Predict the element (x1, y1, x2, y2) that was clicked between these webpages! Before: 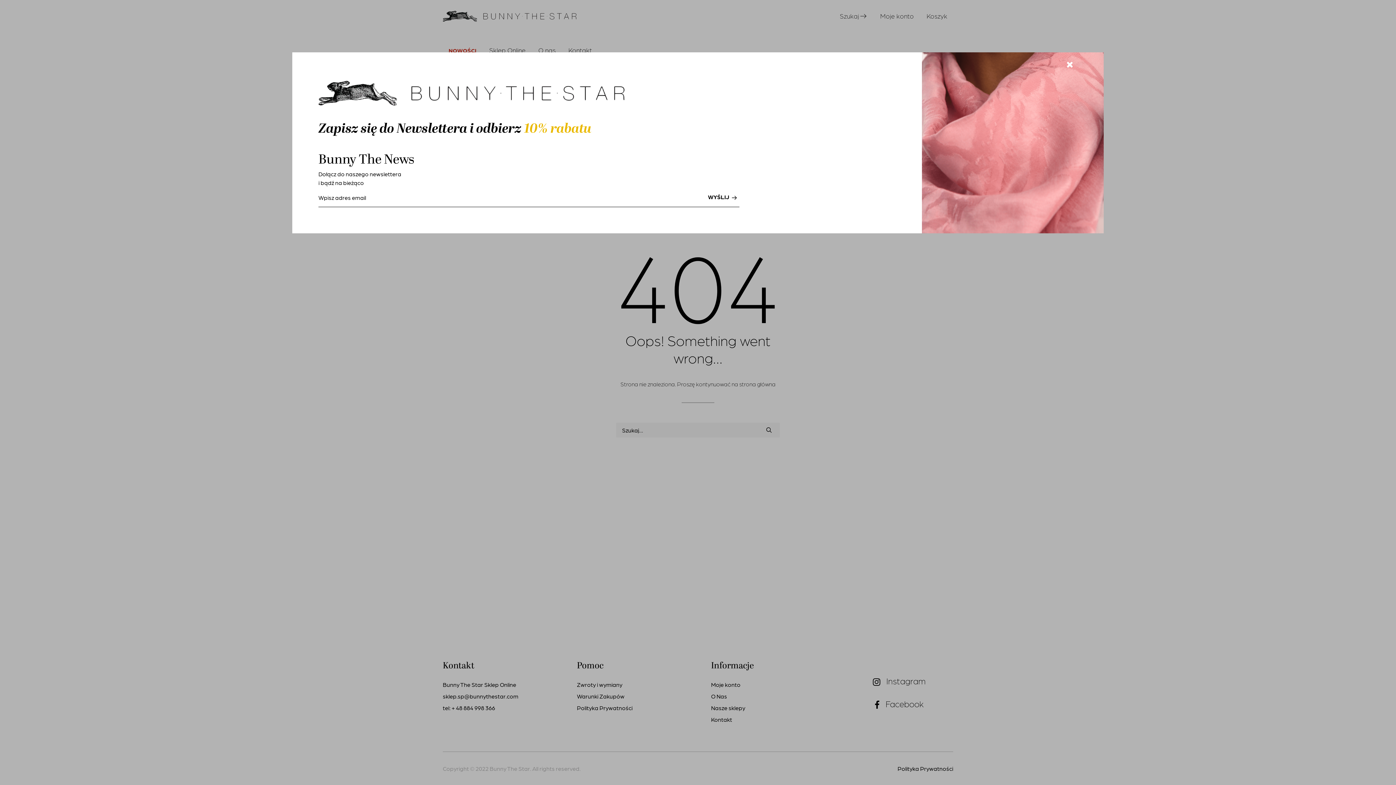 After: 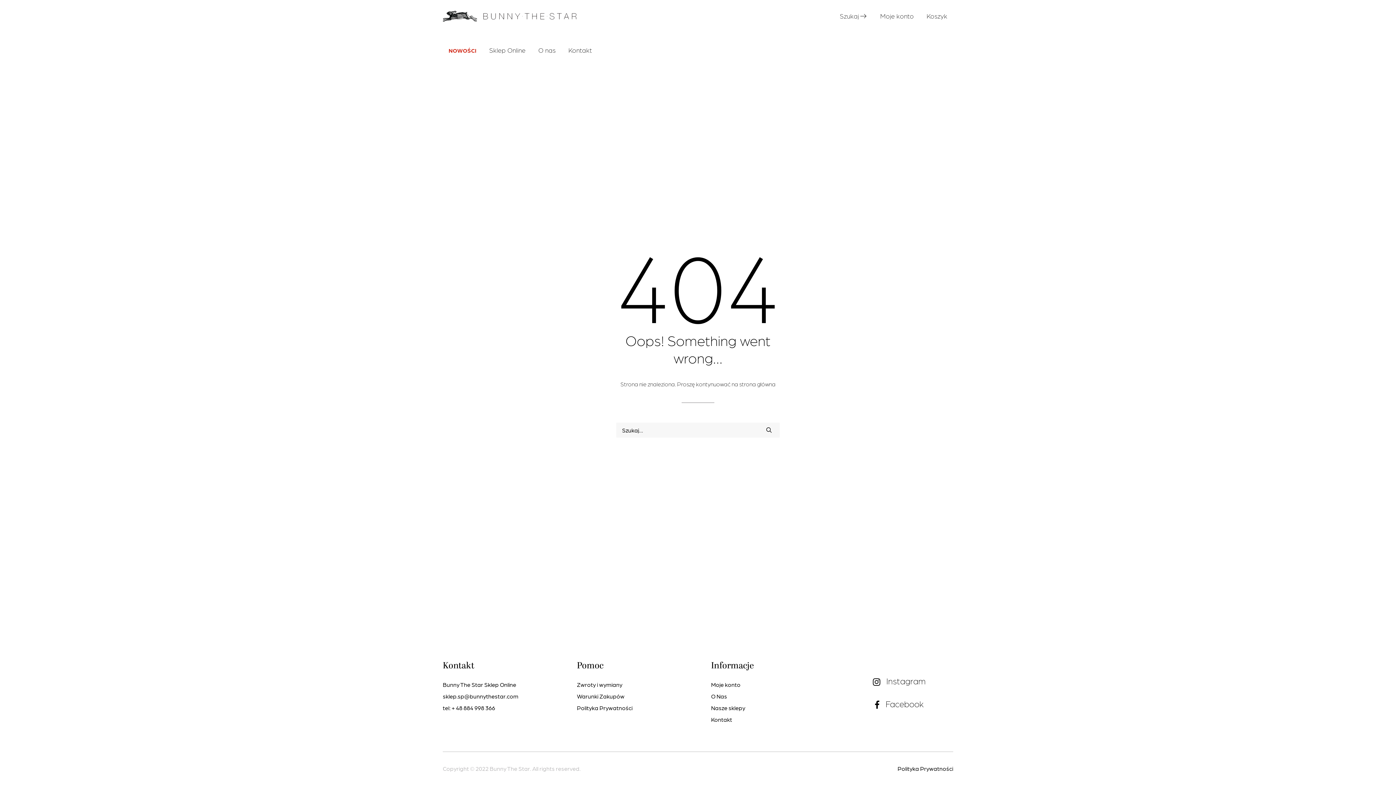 Action: label: WYŚLIJ  bbox: (696, 187, 739, 206)